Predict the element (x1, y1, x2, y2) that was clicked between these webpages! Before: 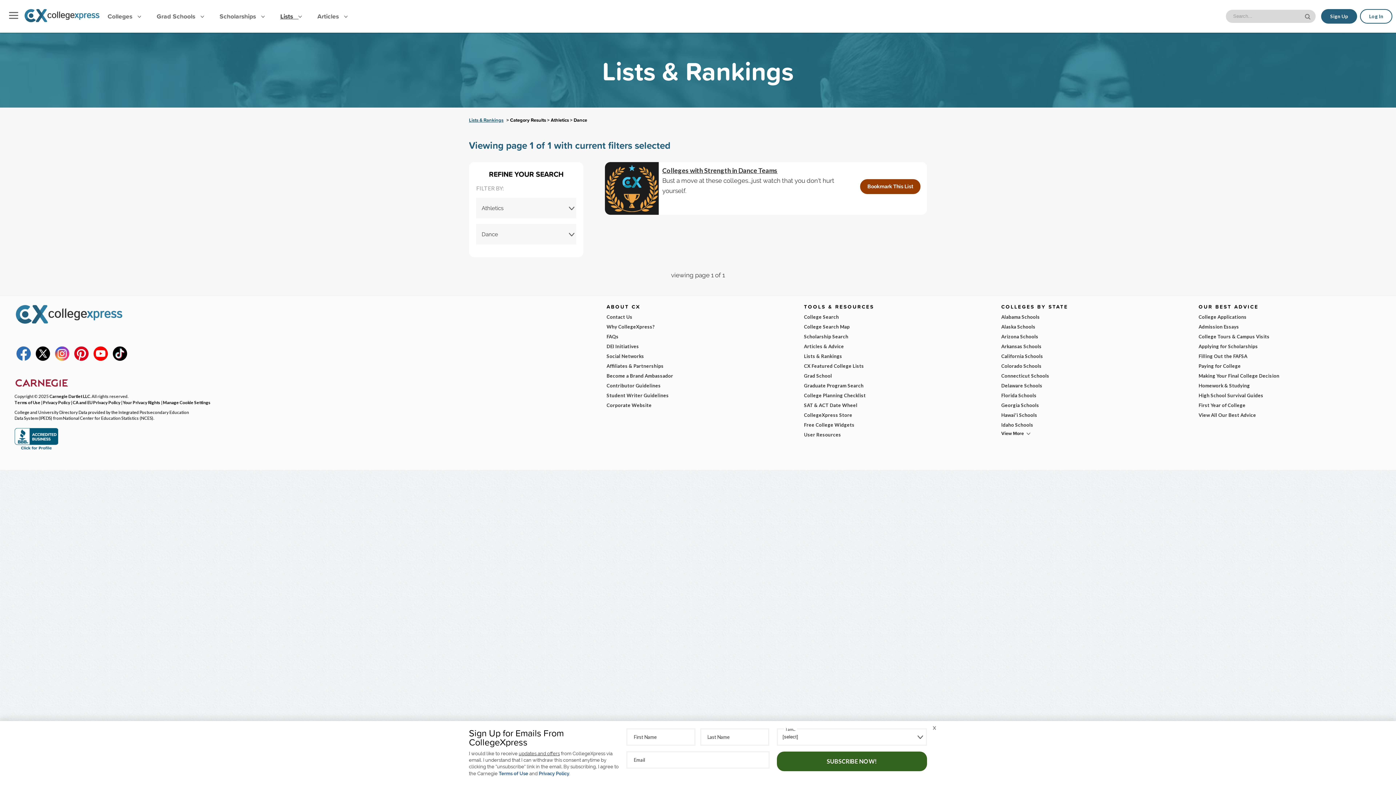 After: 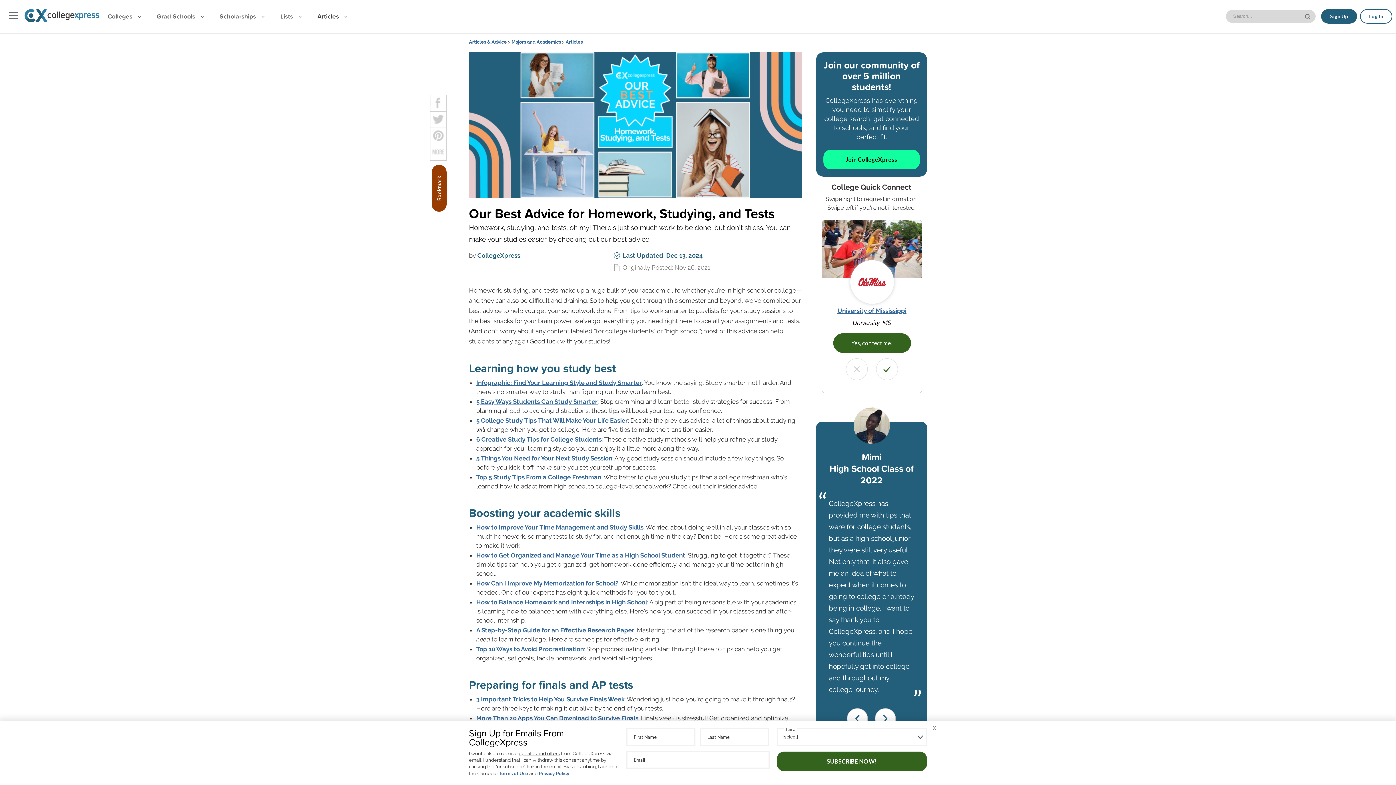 Action: label: Homework & Studying bbox: (1198, 381, 1381, 390)